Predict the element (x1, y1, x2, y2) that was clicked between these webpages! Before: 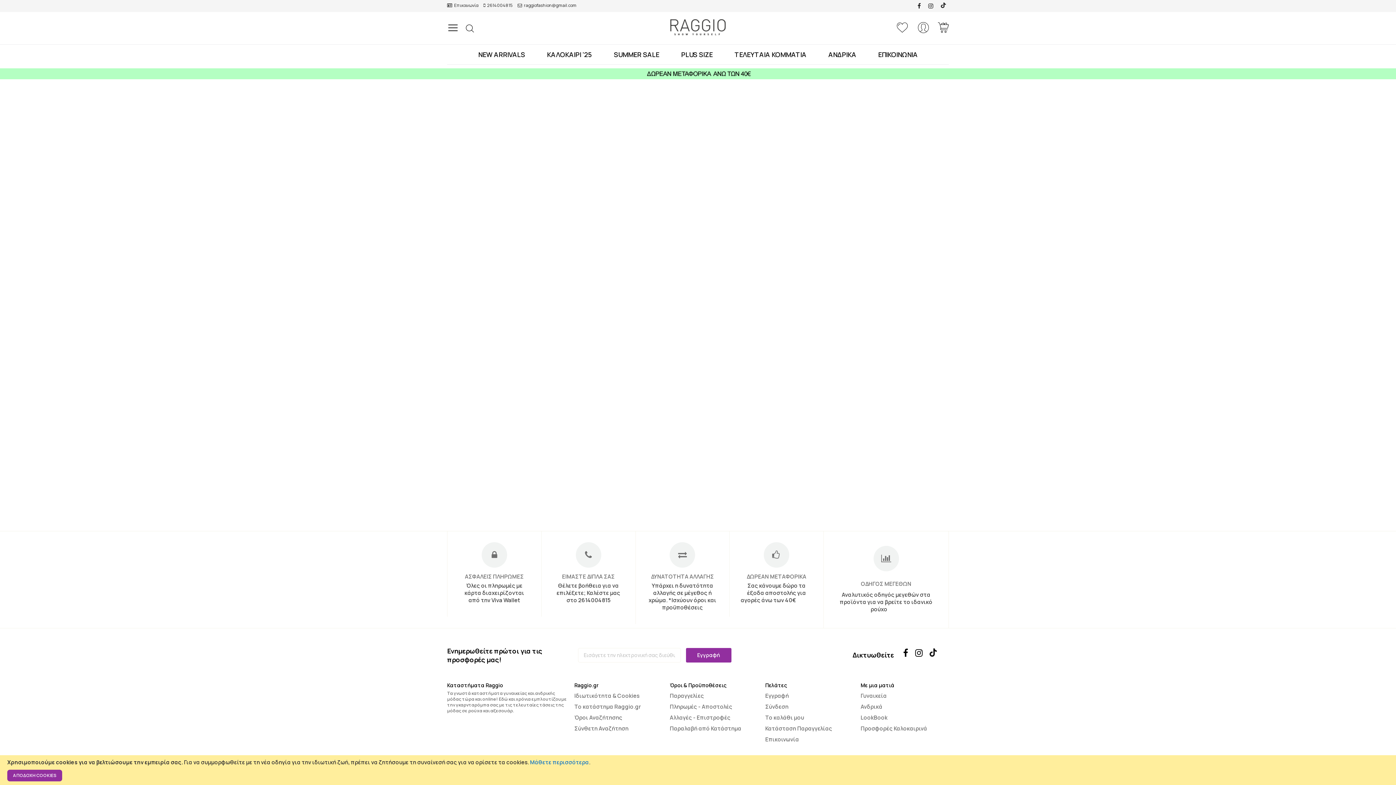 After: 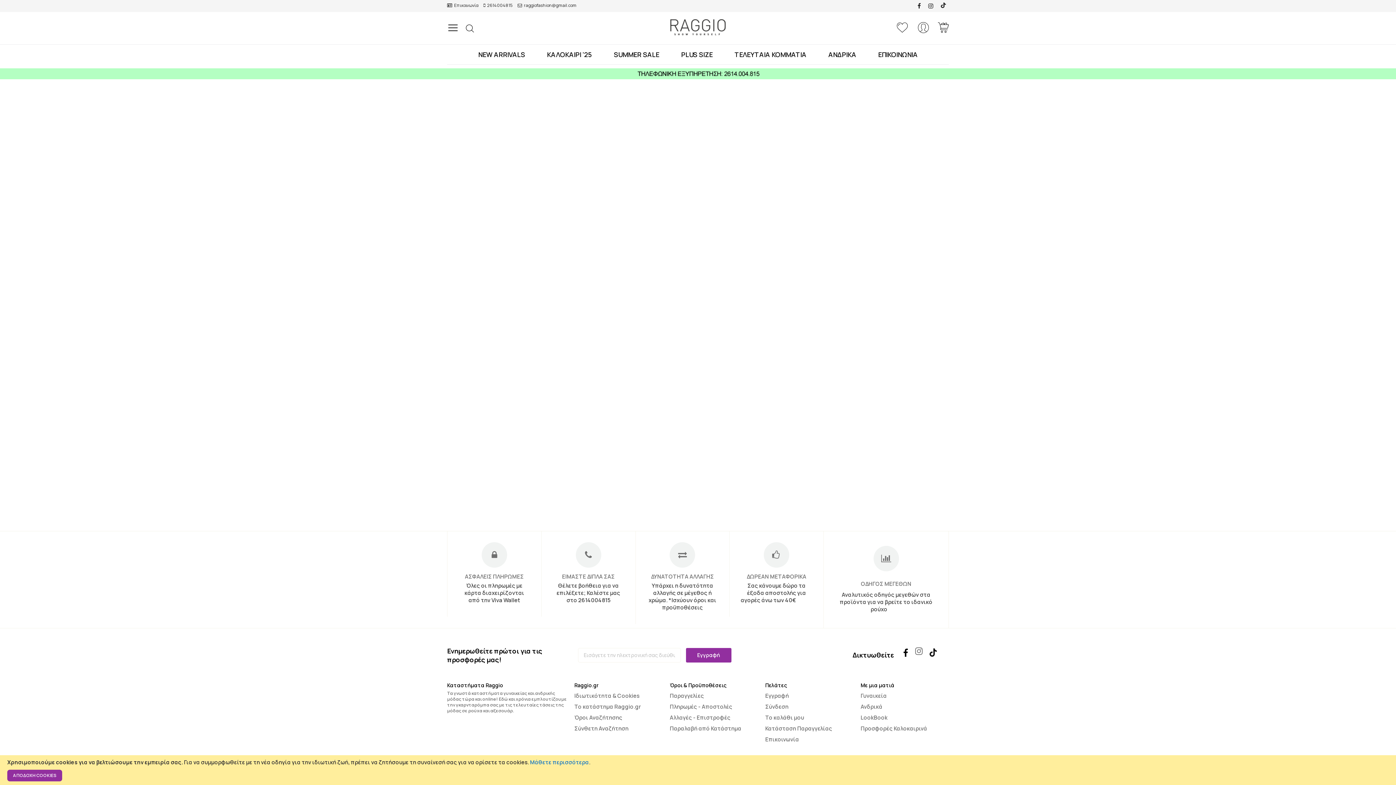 Action: label: instagram bbox: (915, 648, 924, 657)